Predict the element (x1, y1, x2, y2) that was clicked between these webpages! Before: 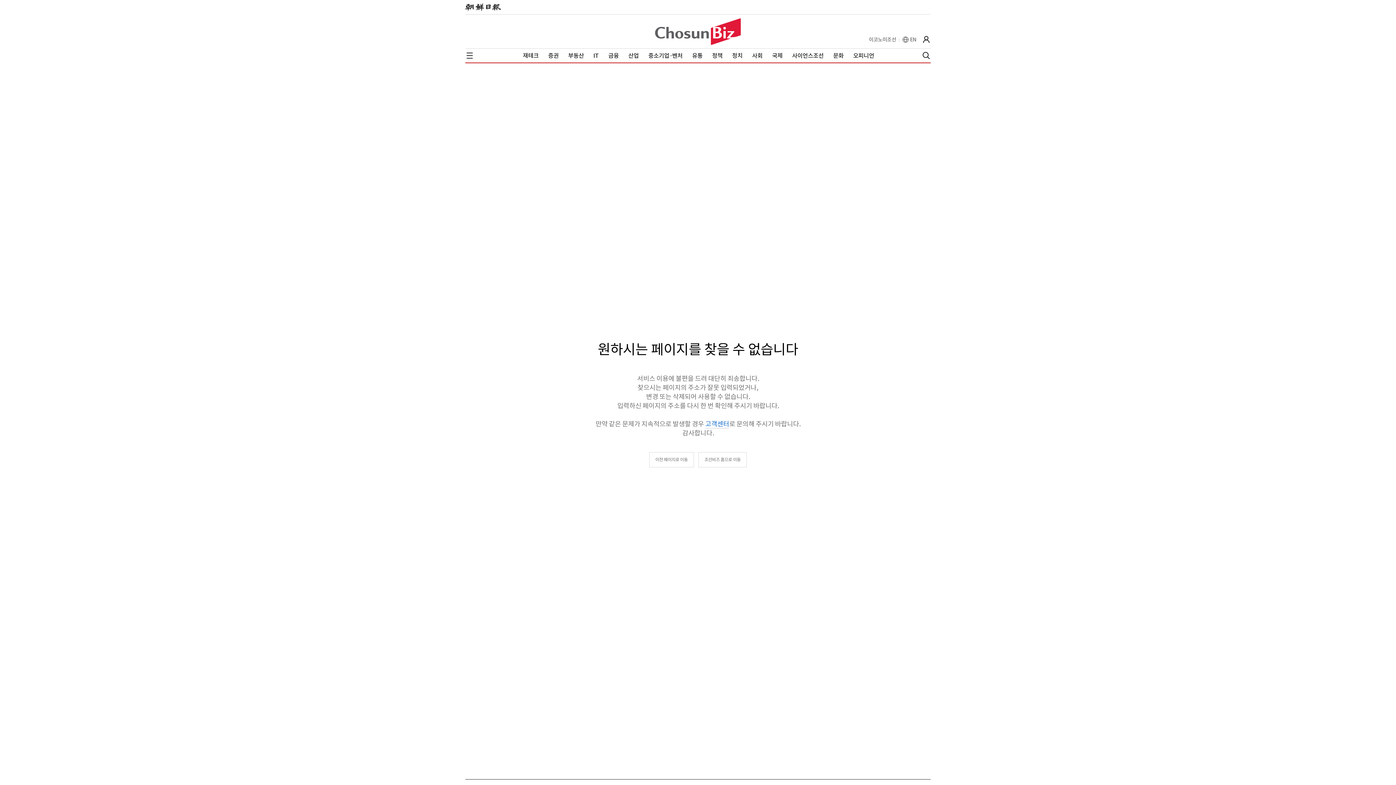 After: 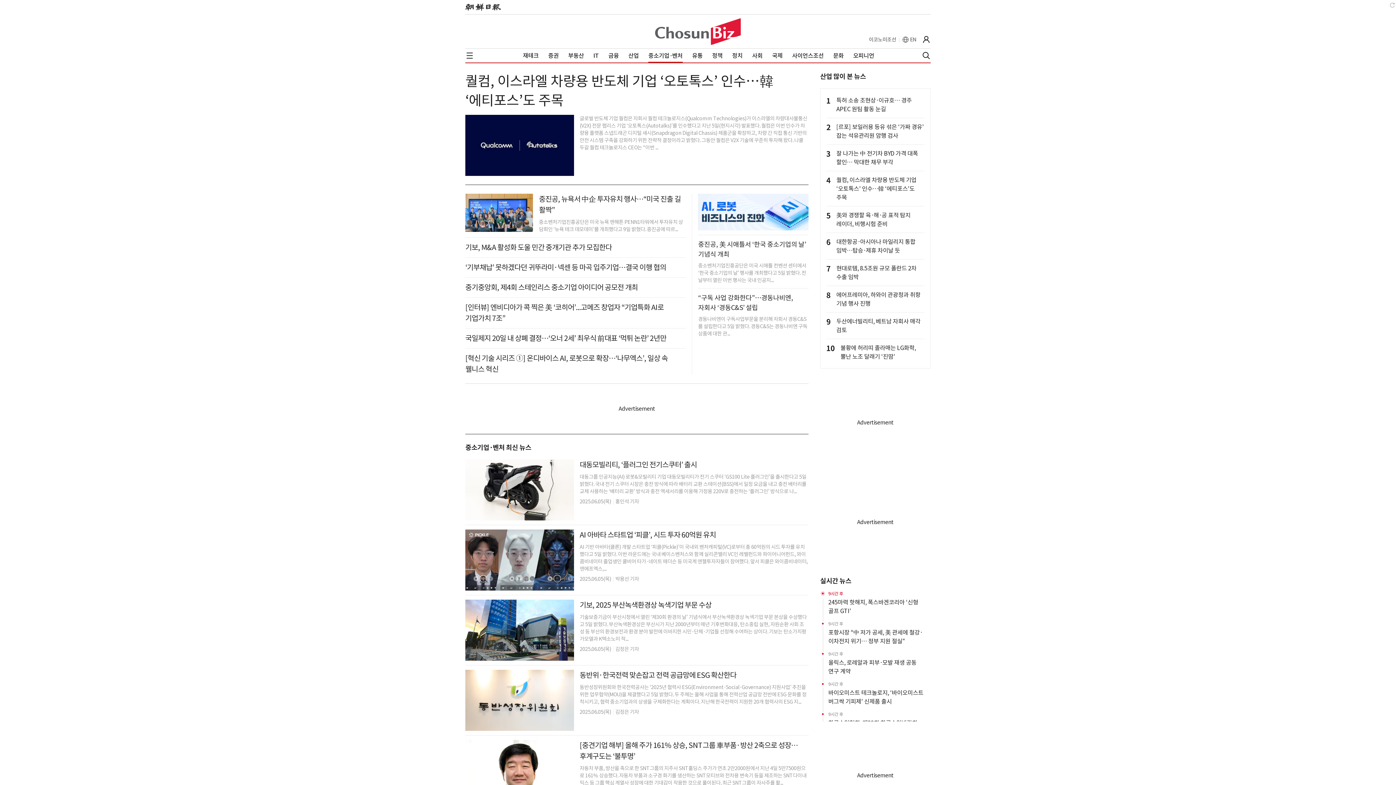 Action: label: 중소기업·벤처 bbox: (648, 51, 682, 59)